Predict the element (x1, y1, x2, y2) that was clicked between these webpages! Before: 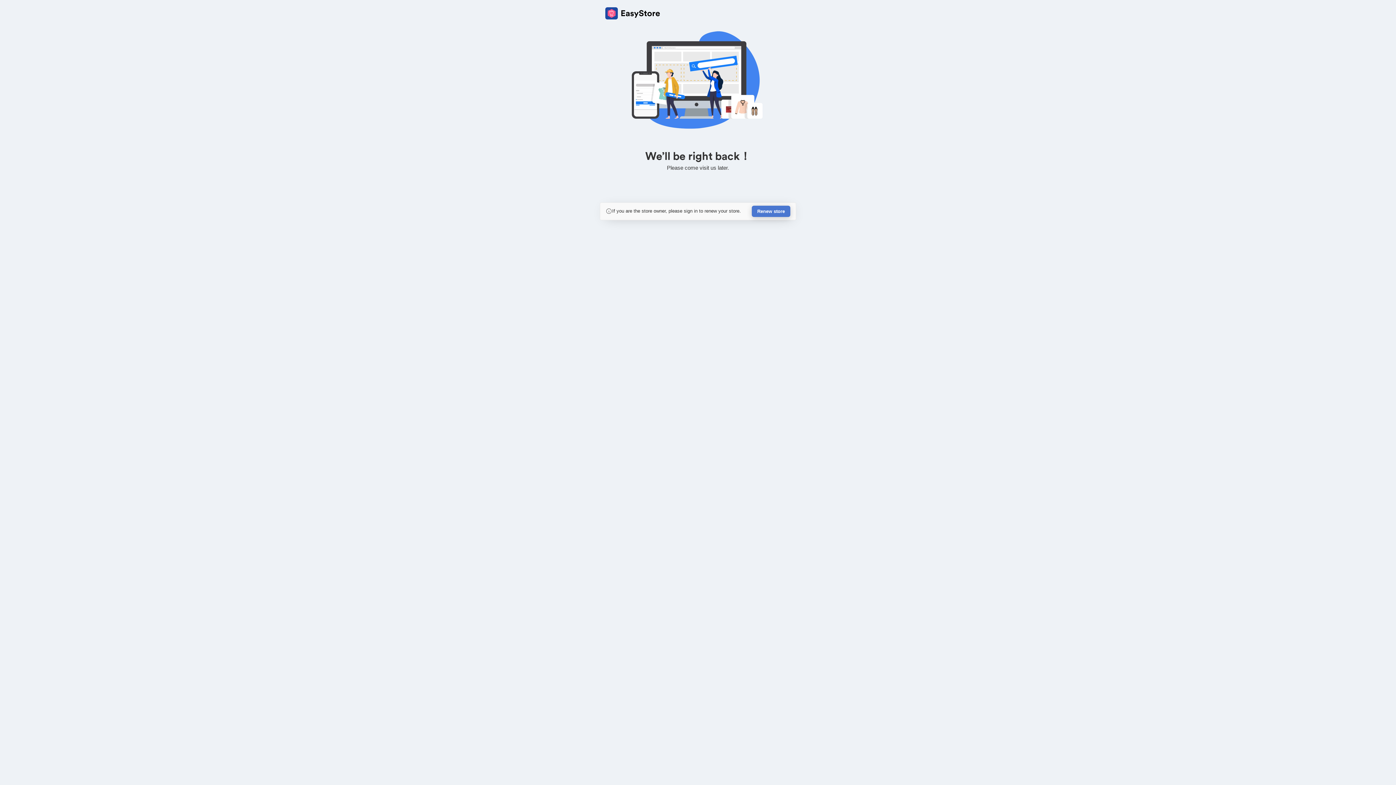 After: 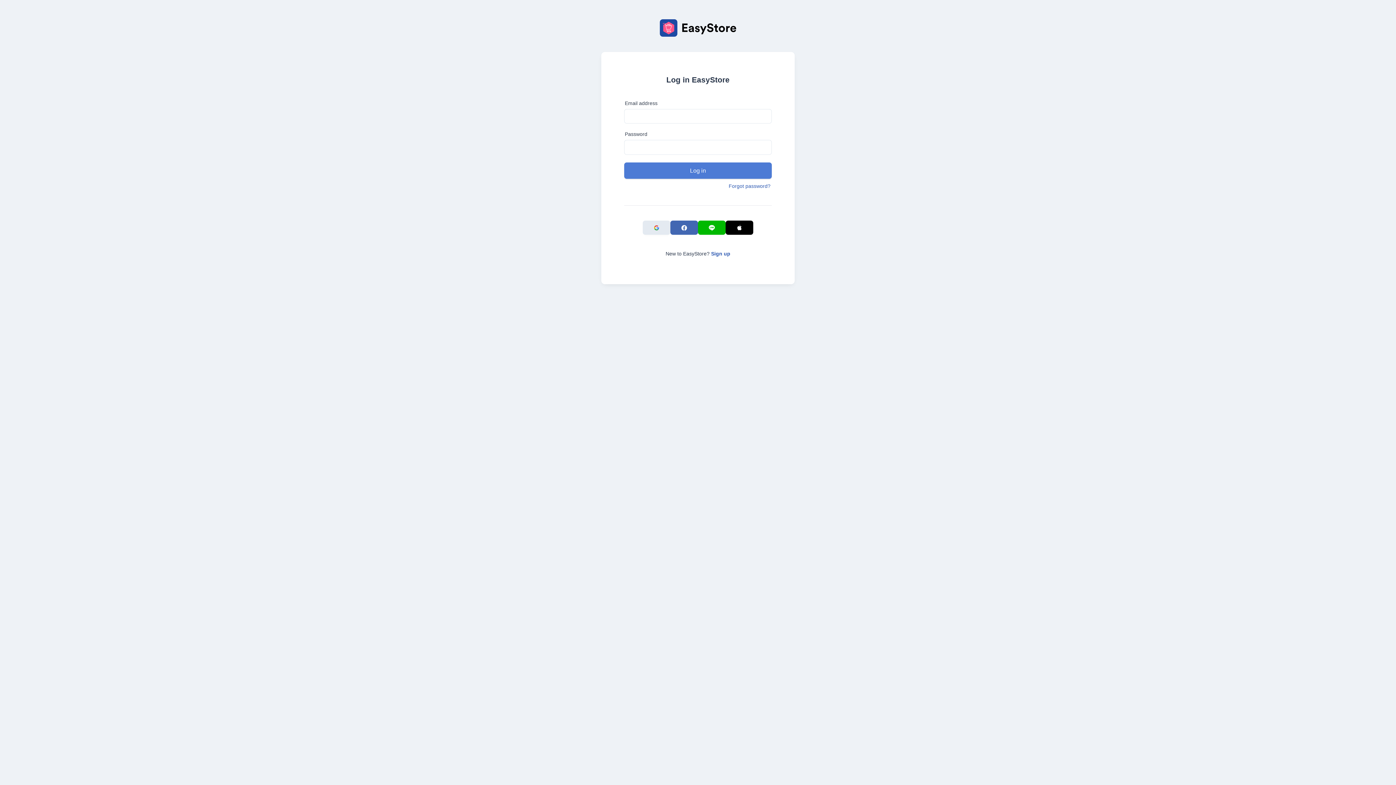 Action: label: Renew store bbox: (752, 205, 790, 217)